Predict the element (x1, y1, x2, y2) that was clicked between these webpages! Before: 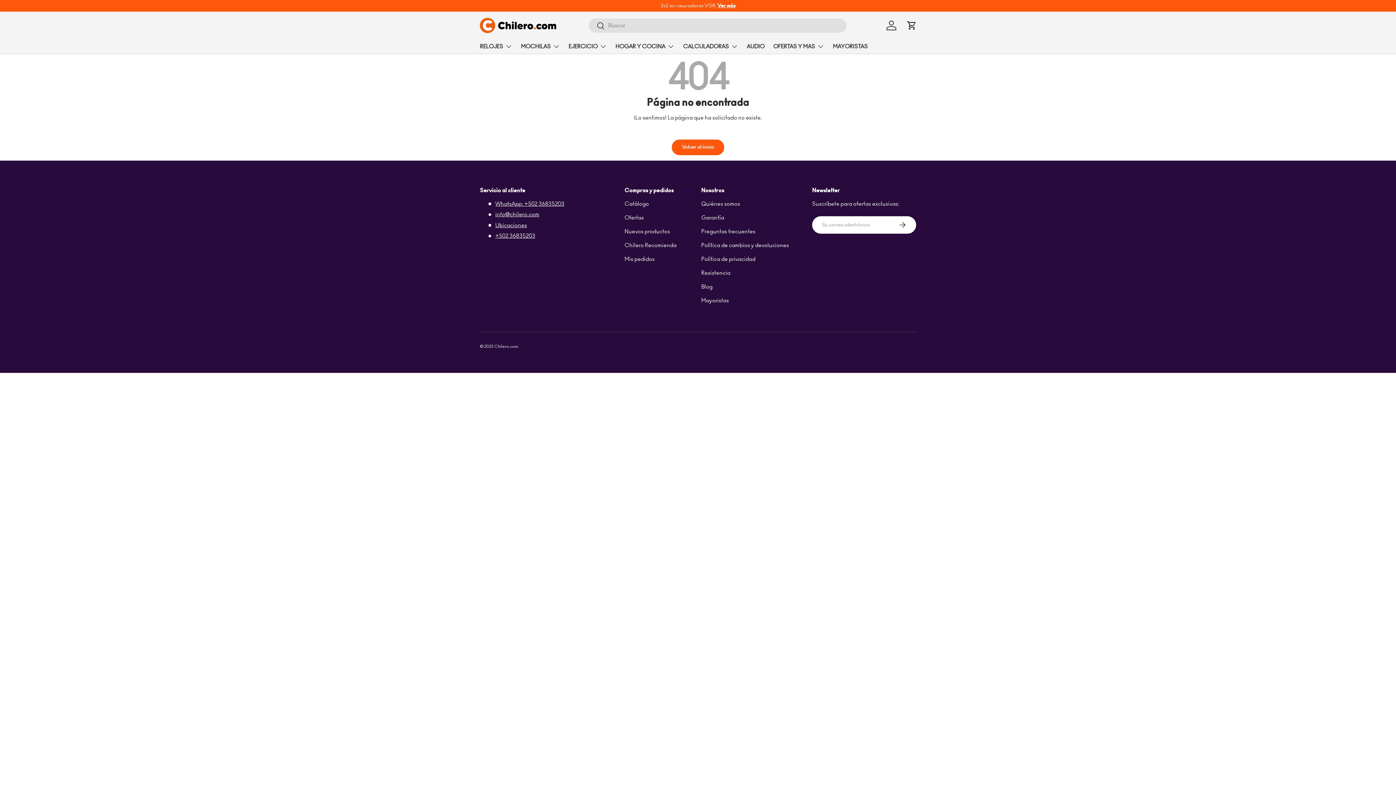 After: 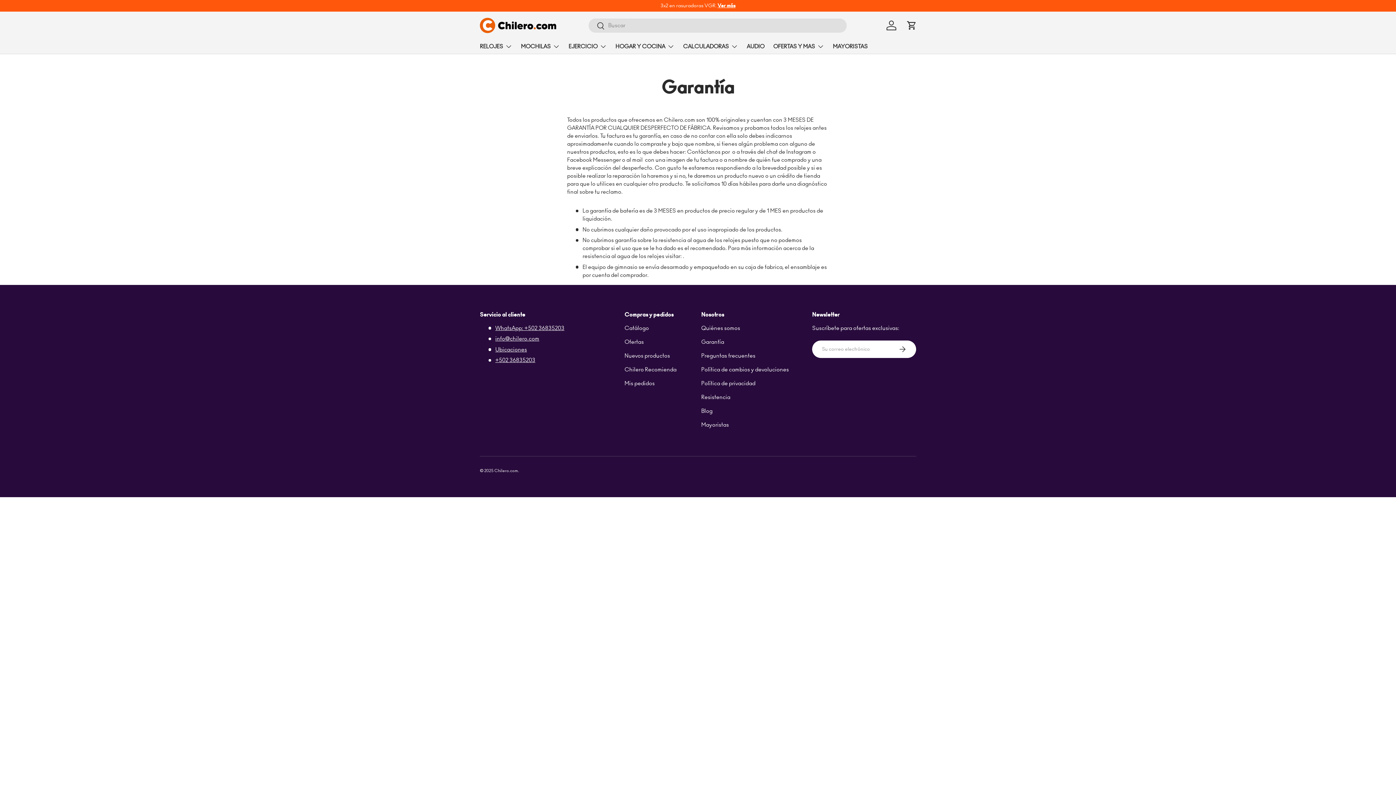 Action: label: Garantía bbox: (701, 215, 724, 220)